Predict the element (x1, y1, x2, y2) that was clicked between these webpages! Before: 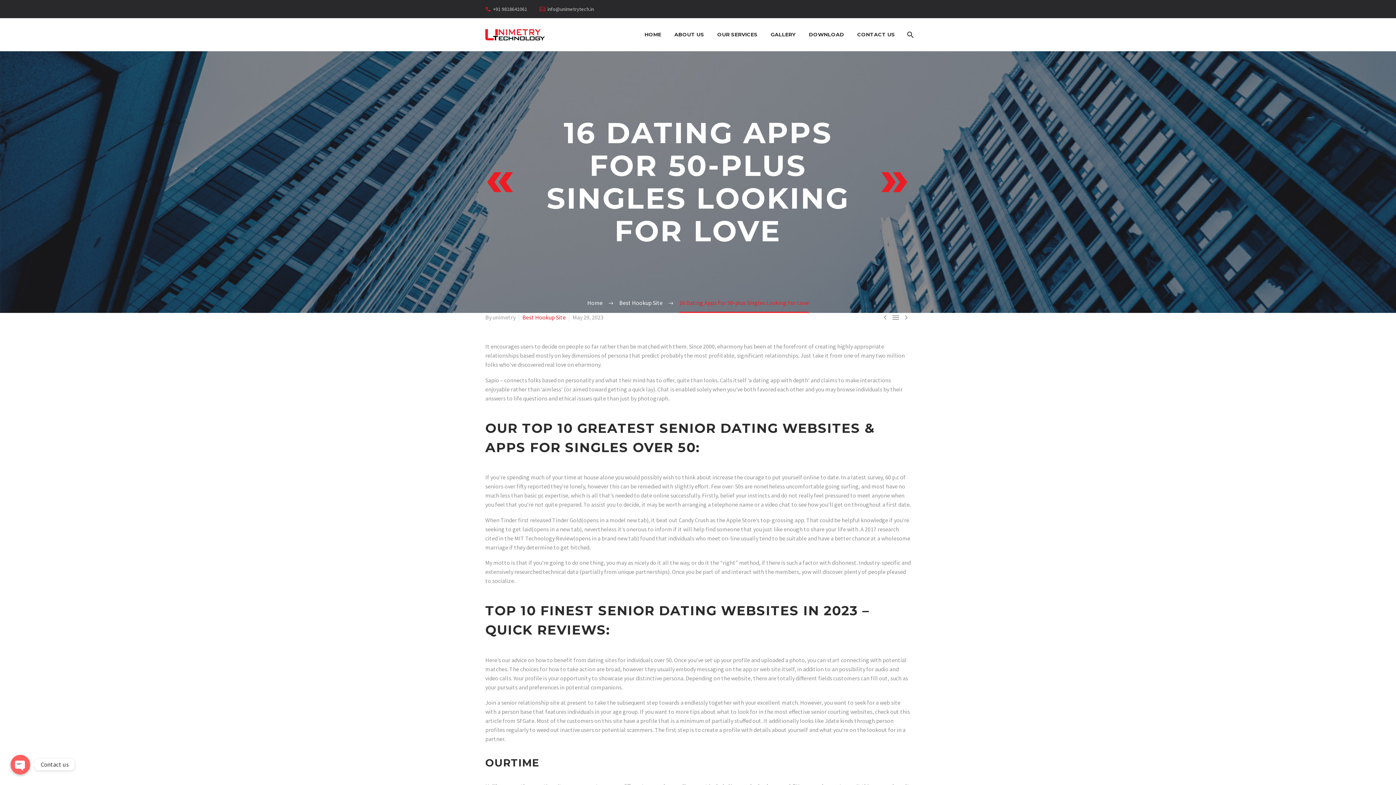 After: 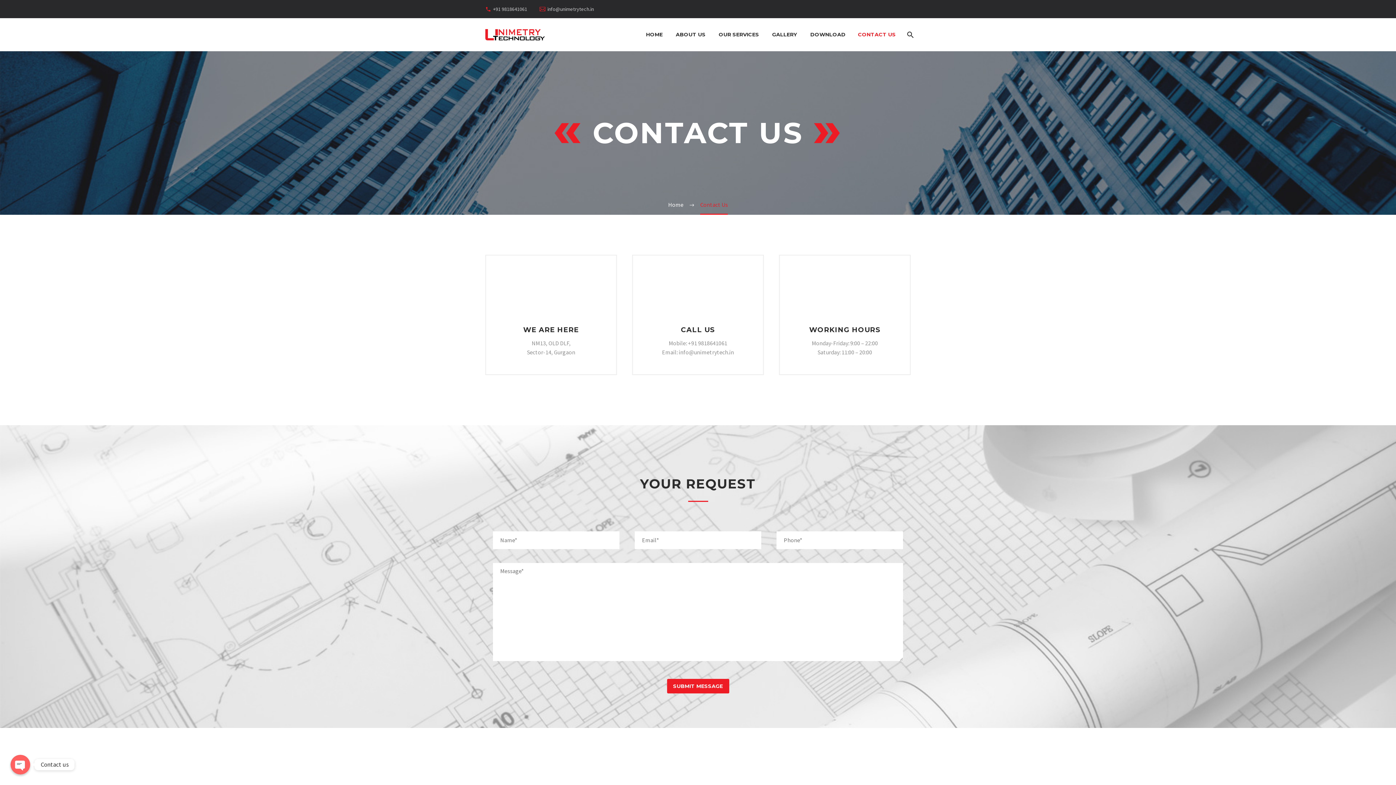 Action: bbox: (852, 30, 900, 39) label: CONTACT US